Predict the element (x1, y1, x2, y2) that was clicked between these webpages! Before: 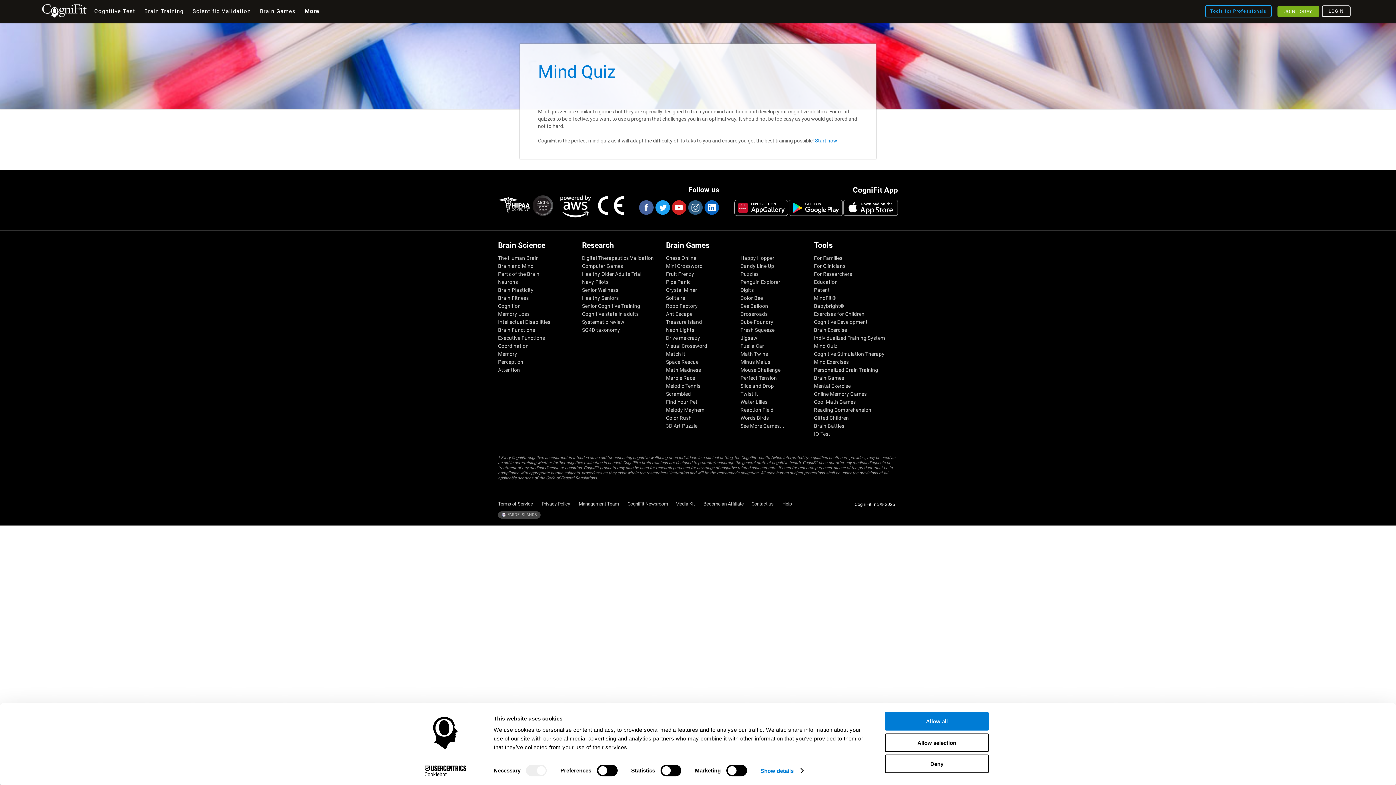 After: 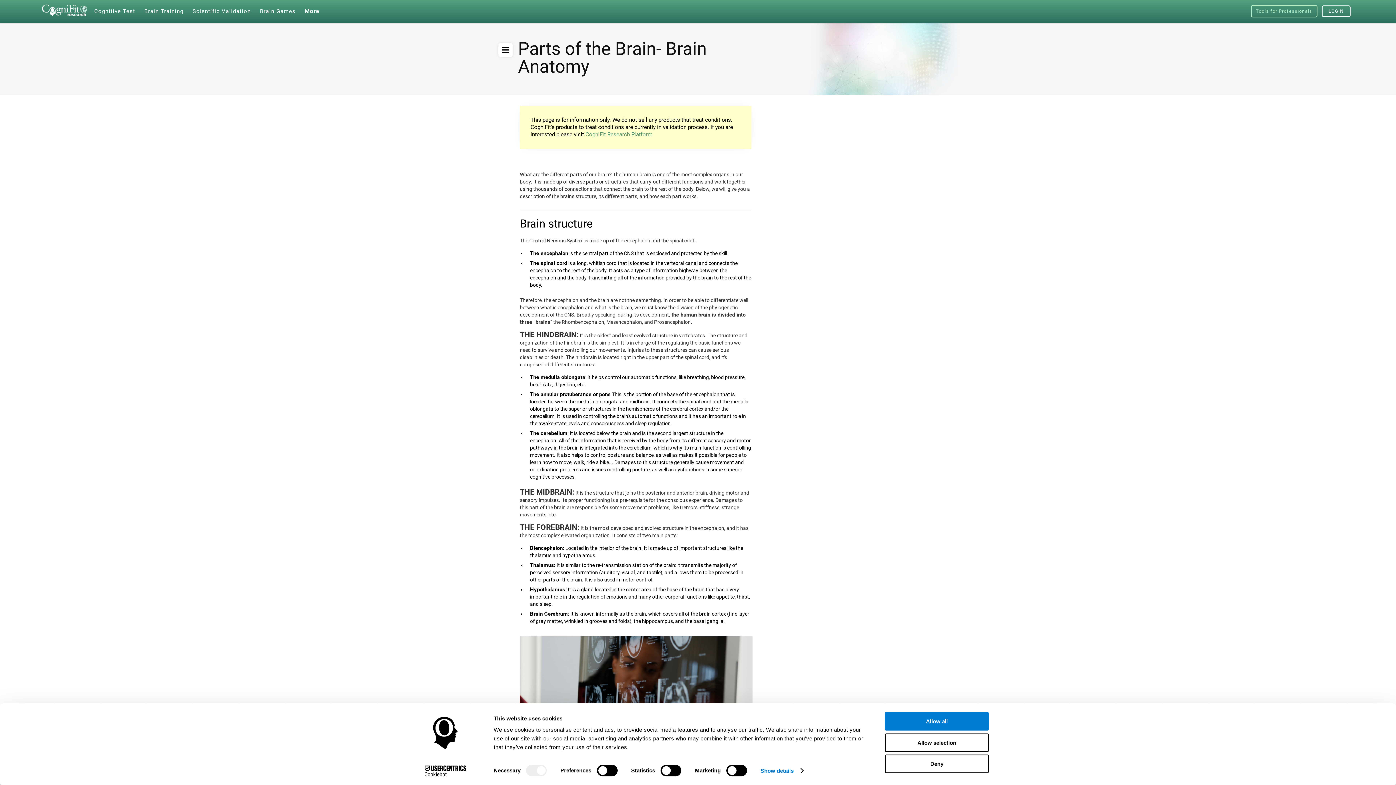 Action: label: Parts of the Brain bbox: (498, 271, 578, 277)